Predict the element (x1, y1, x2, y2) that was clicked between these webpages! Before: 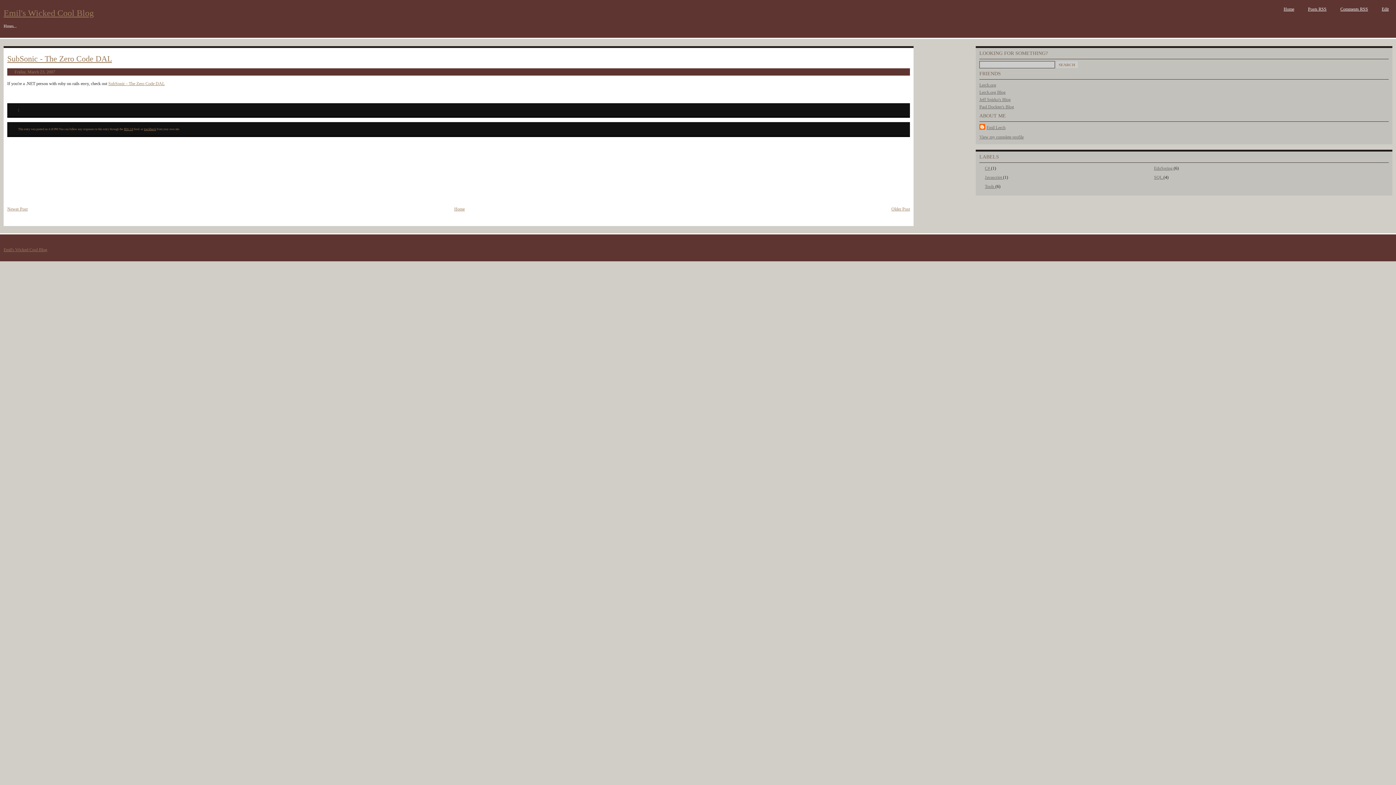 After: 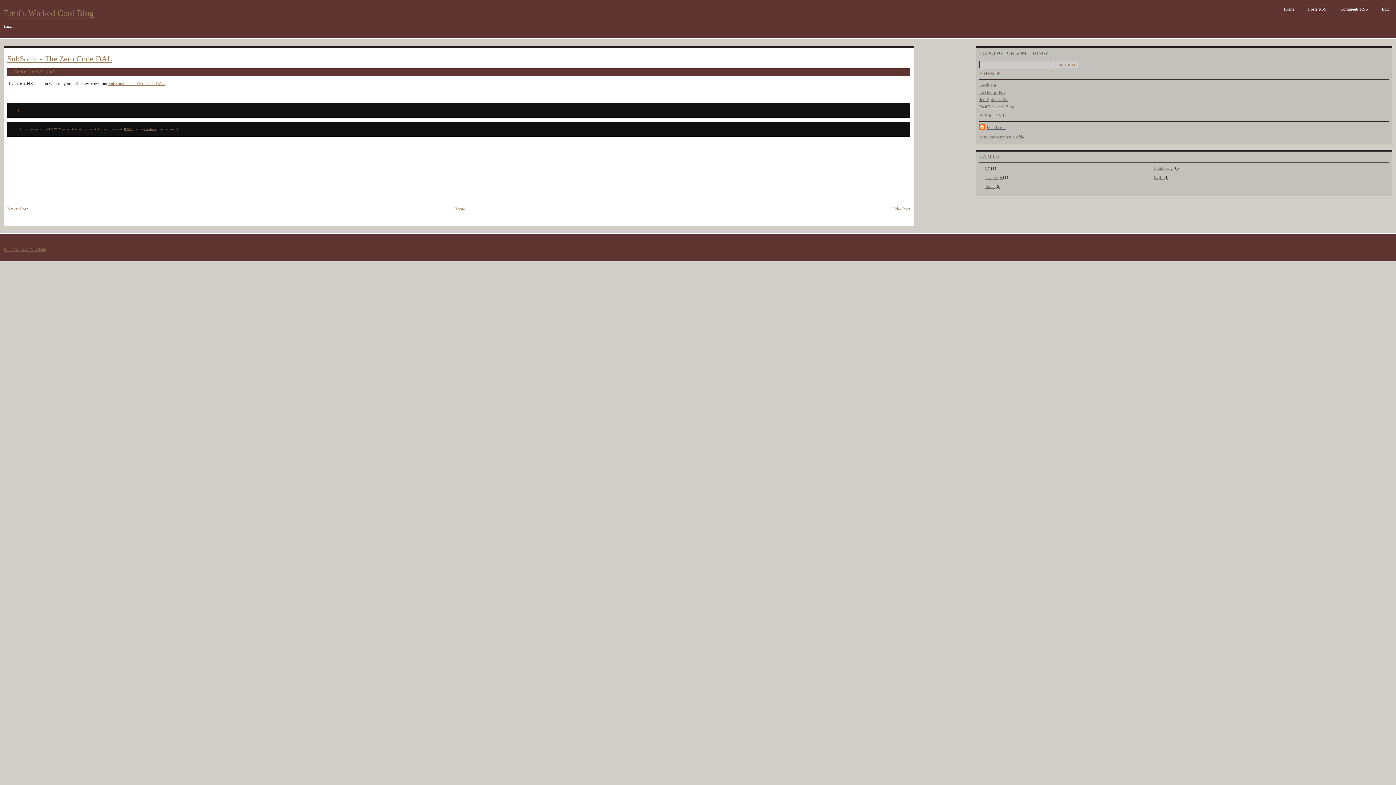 Action: label: SubSonic - The Zero Code DAL bbox: (7, 54, 112, 63)